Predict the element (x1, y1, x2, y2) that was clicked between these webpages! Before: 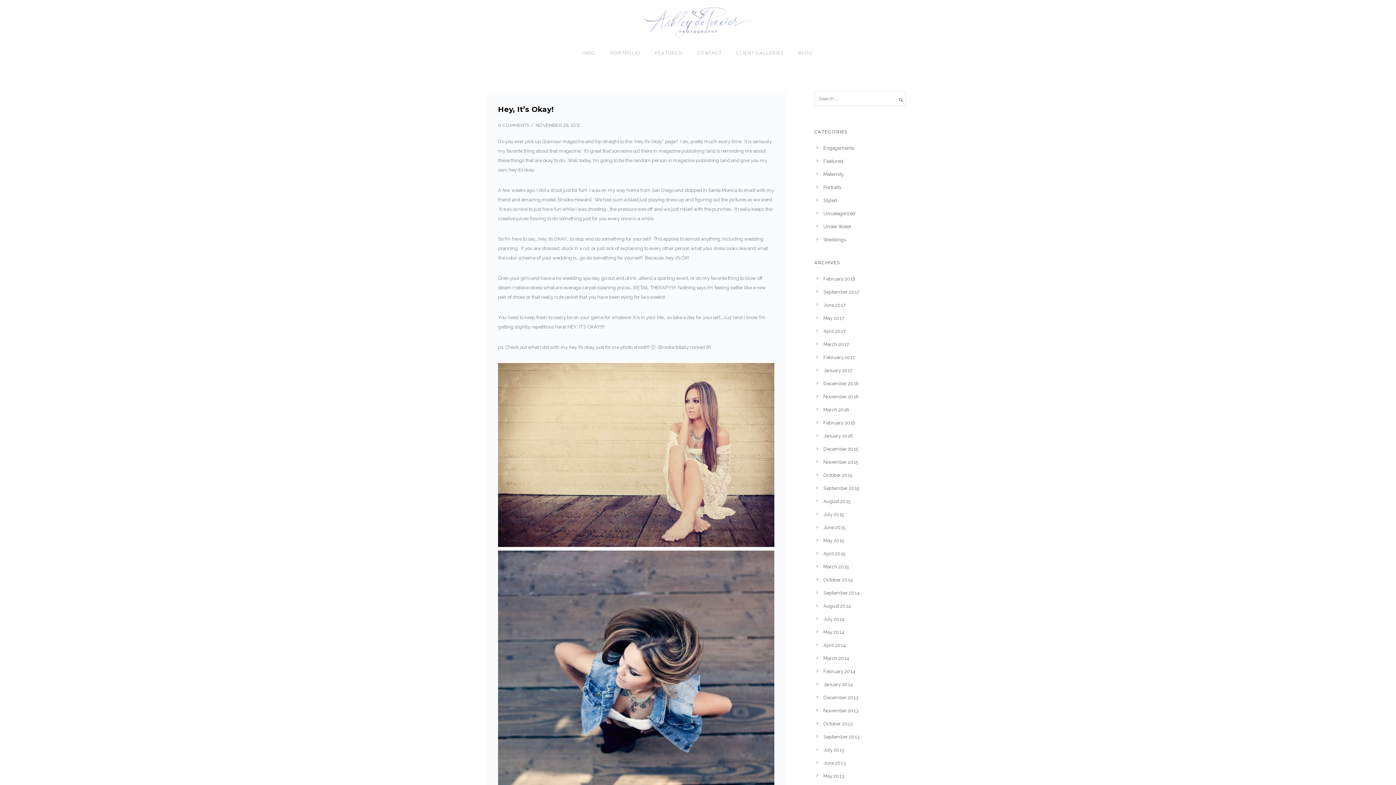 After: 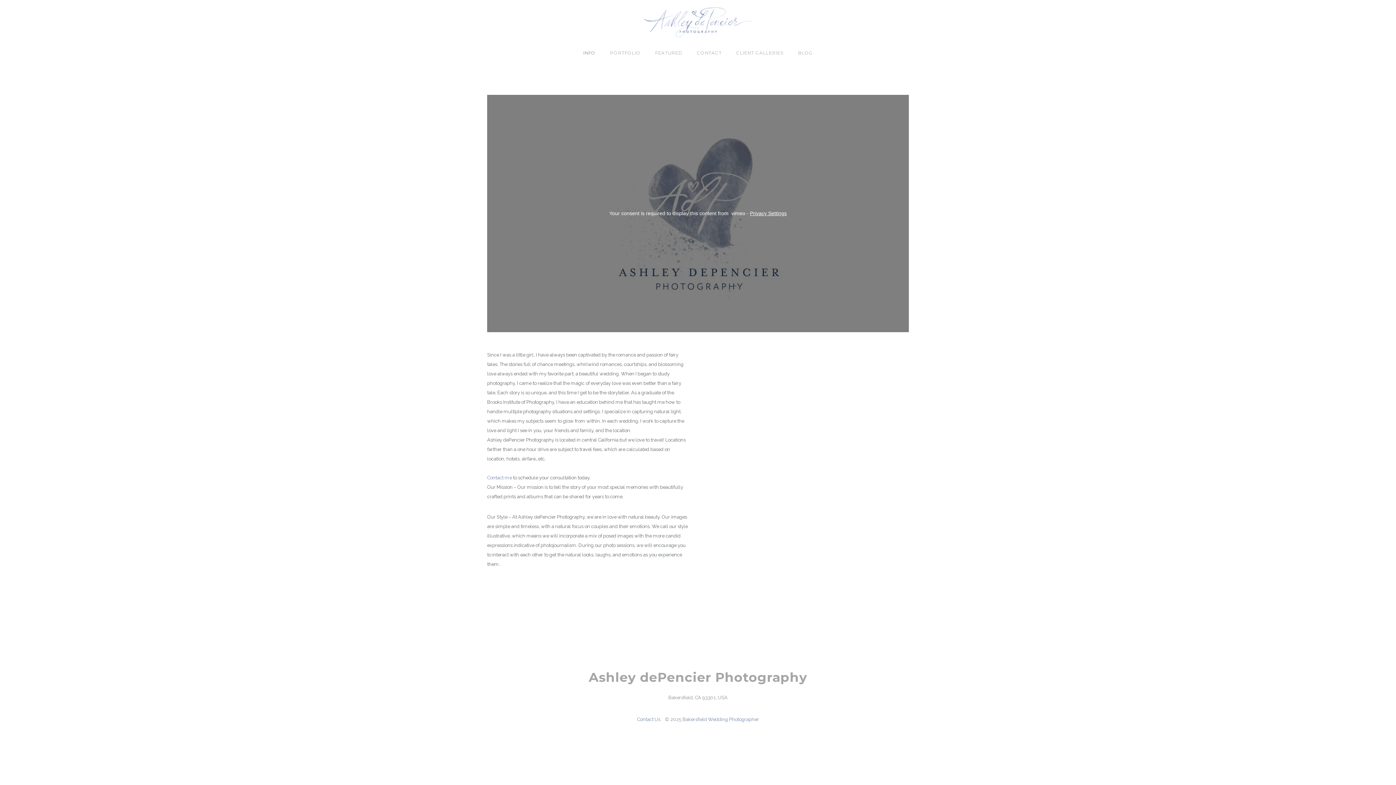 Action: bbox: (576, 50, 602, 55) label: INFO